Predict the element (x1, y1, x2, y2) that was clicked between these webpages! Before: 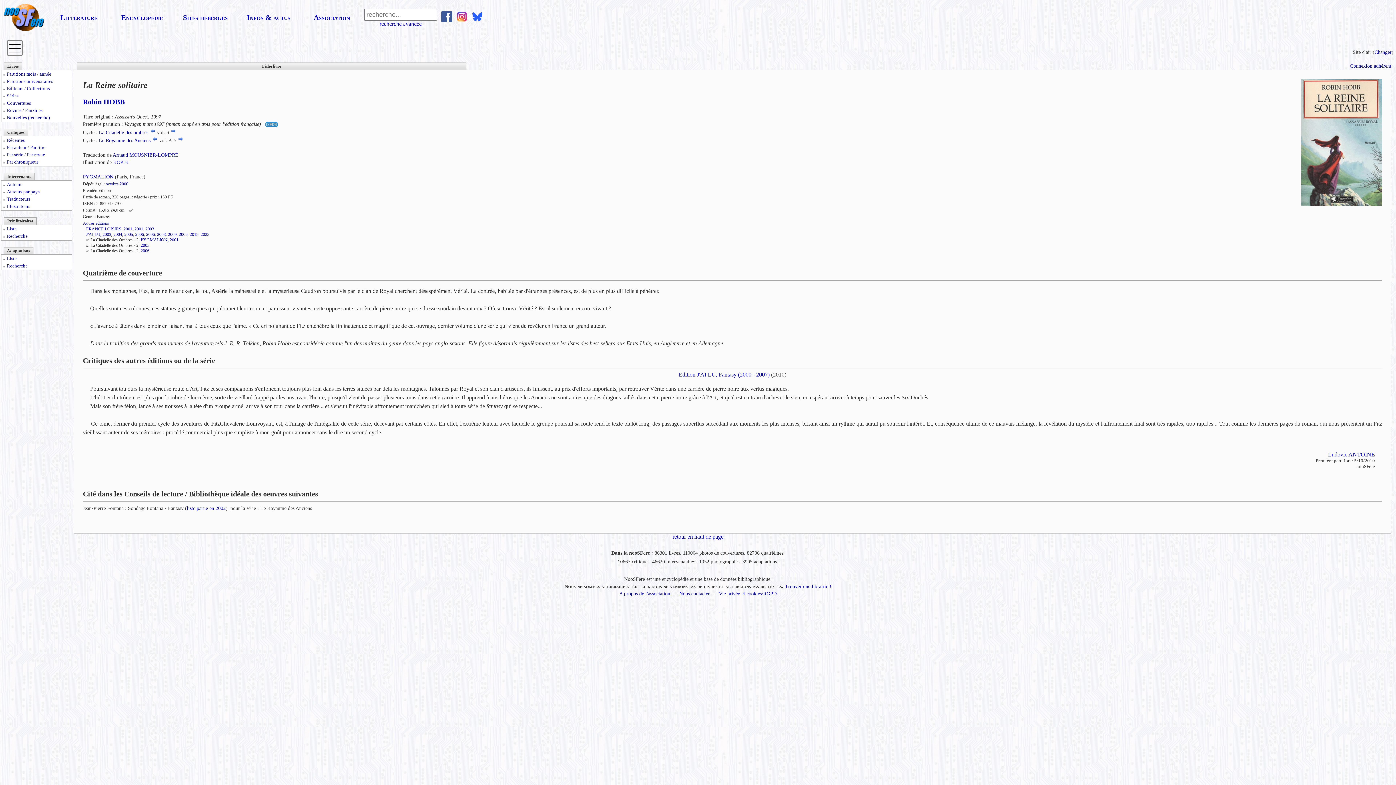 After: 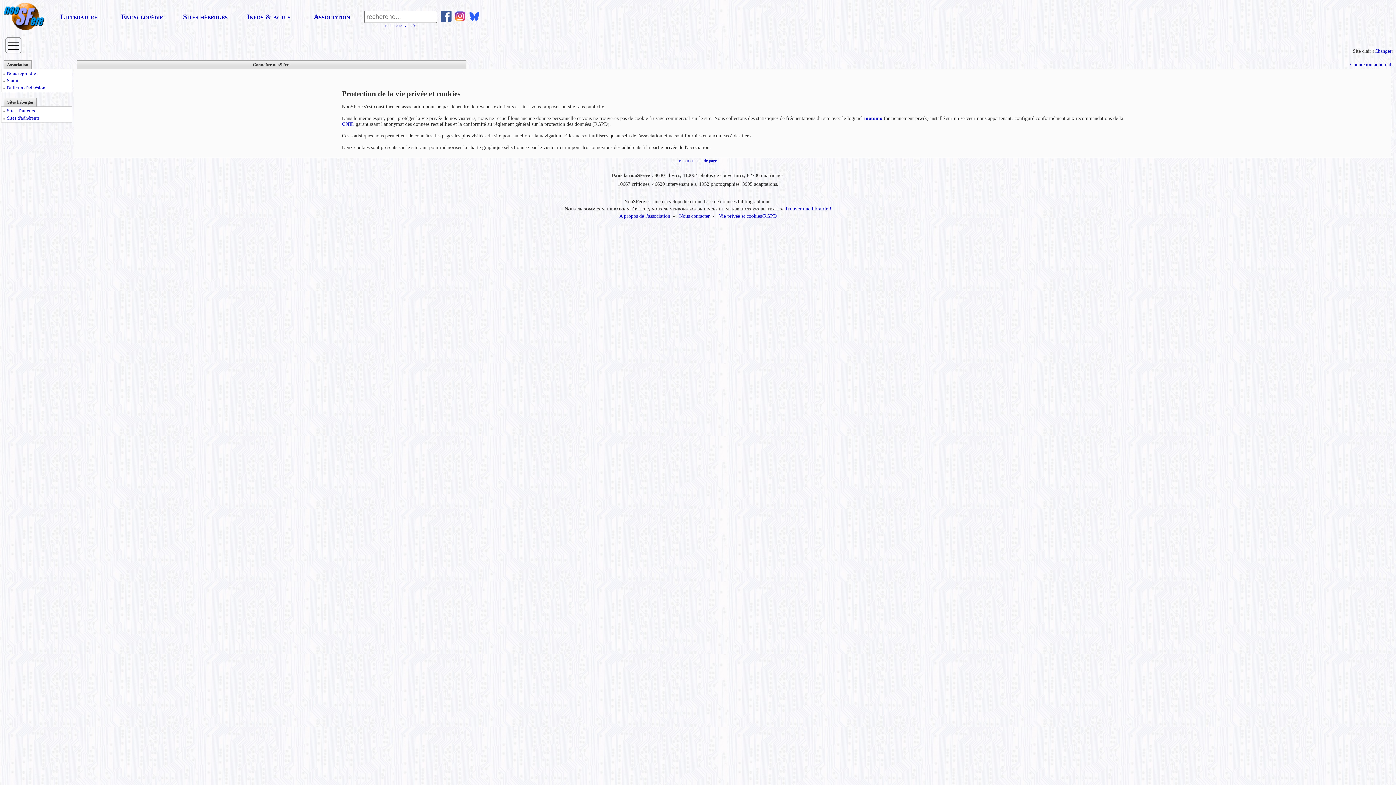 Action: label: Vie privée et cookies/RGPD bbox: (719, 591, 776, 596)